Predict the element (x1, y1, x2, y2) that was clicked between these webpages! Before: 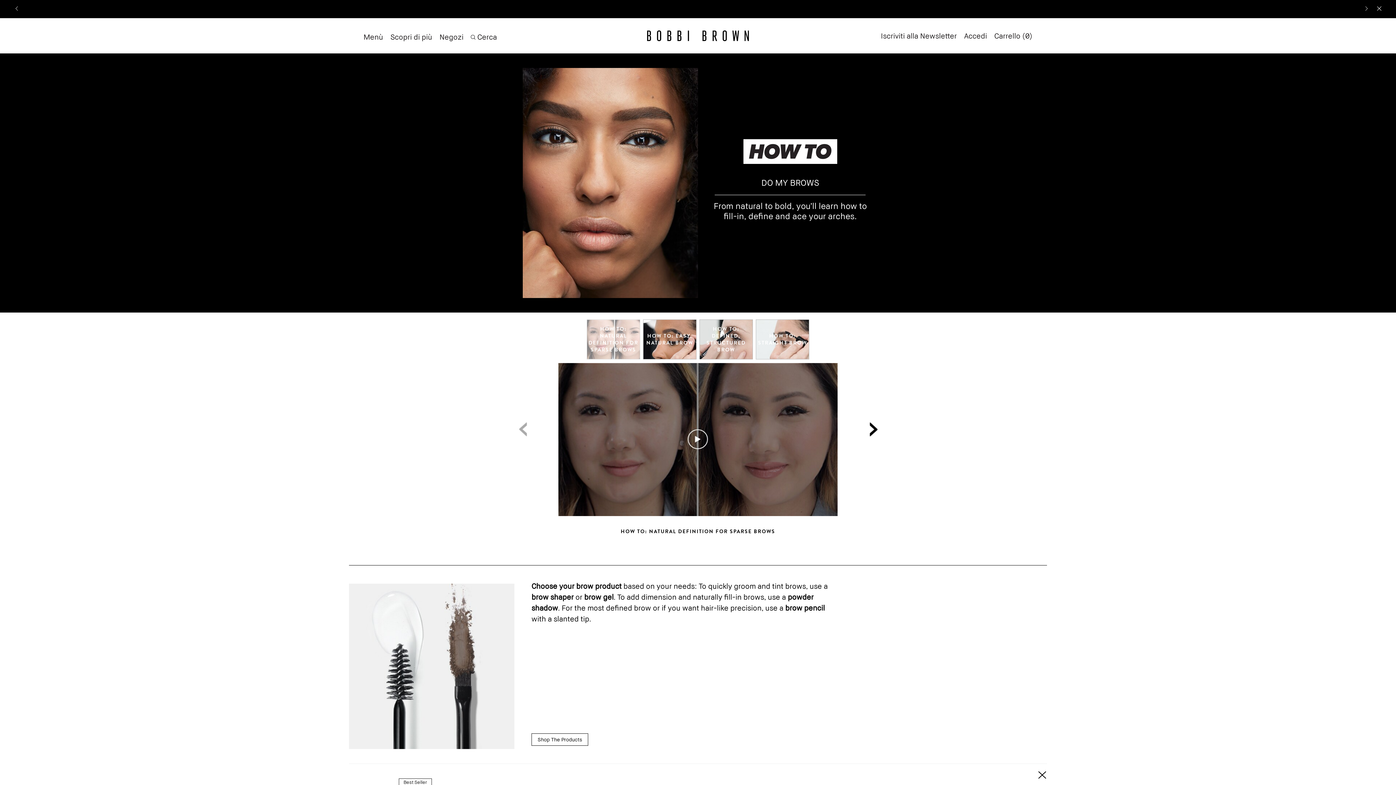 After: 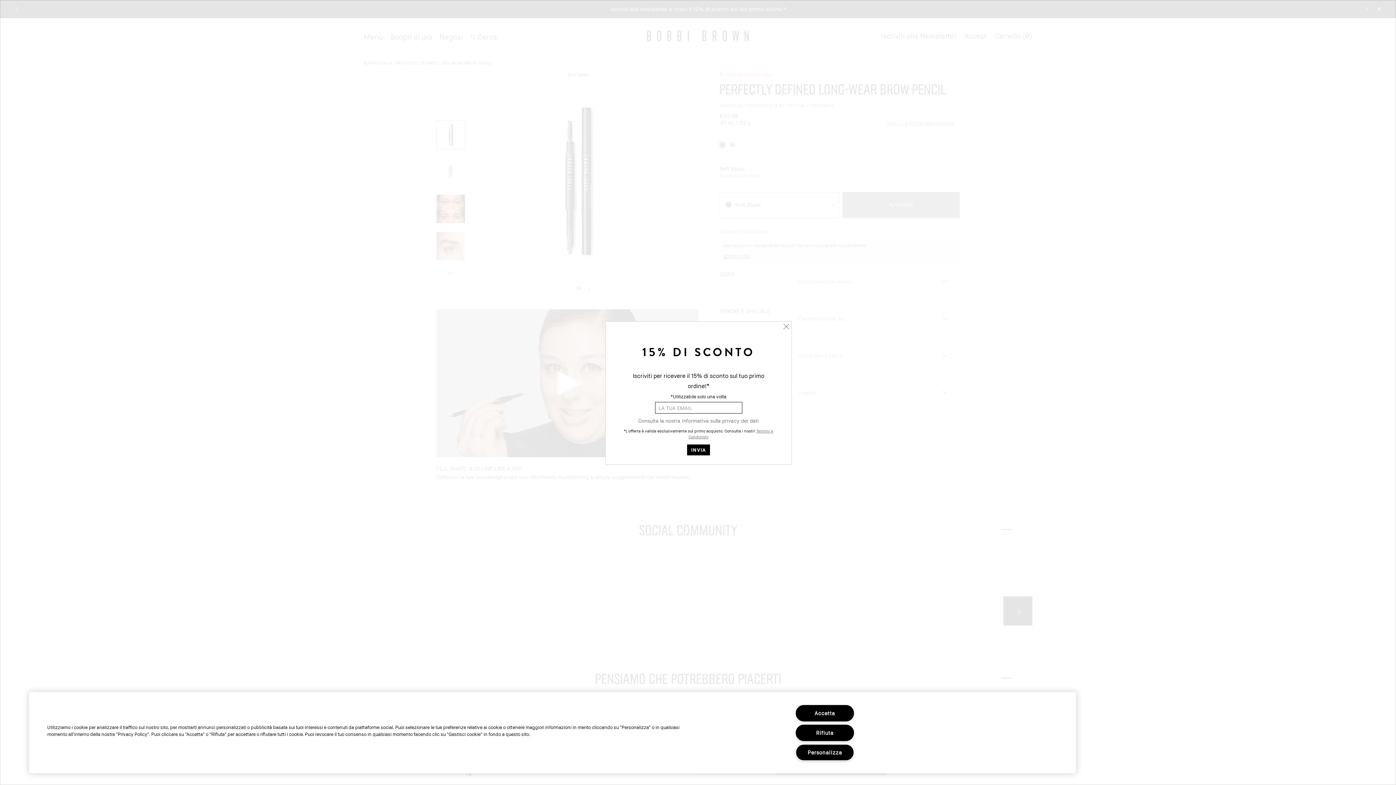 Action: bbox: (356, 778, 474, 788) label: Best Seller